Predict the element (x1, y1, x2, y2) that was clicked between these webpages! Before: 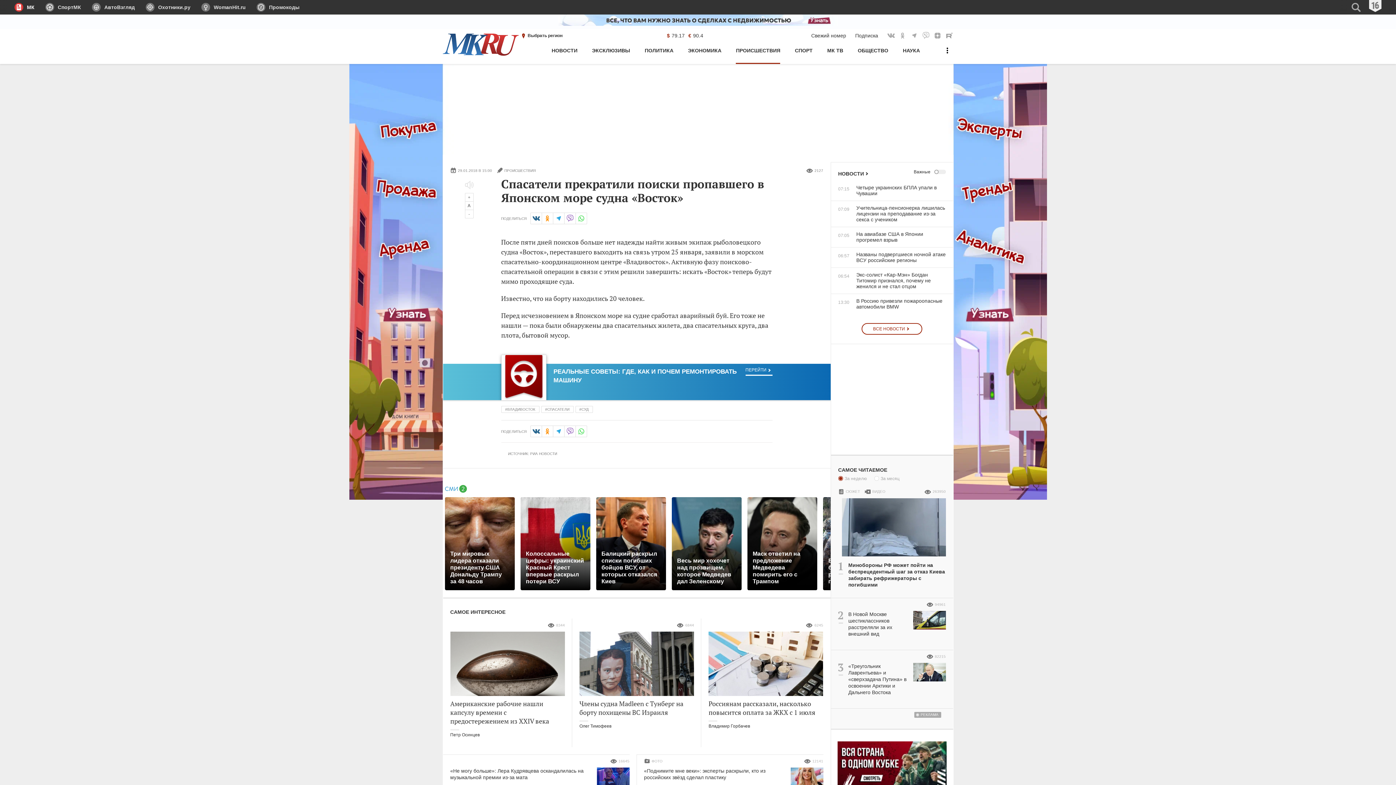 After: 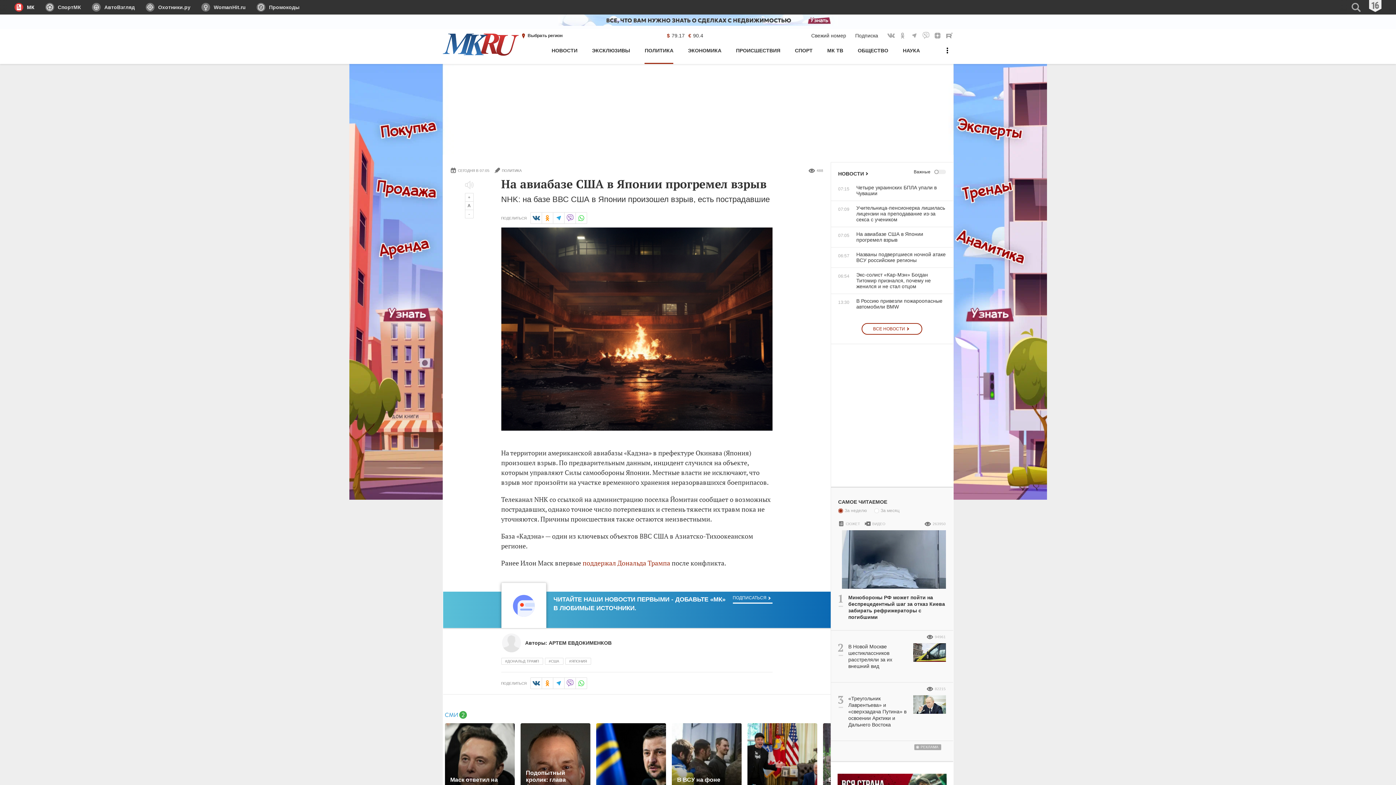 Action: label: 07:05
На авиабазе США в Японии прогремел взрыв bbox: (831, 231, 946, 242)